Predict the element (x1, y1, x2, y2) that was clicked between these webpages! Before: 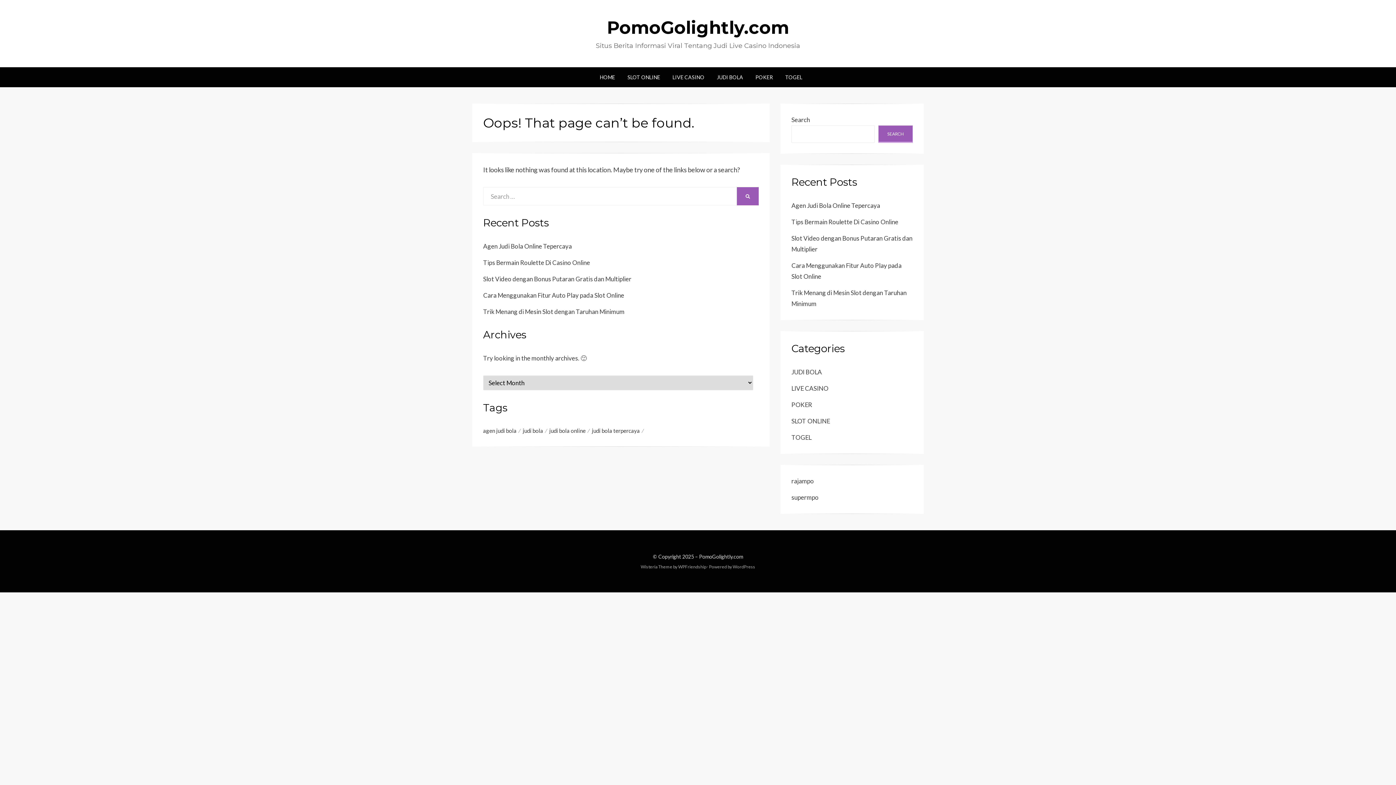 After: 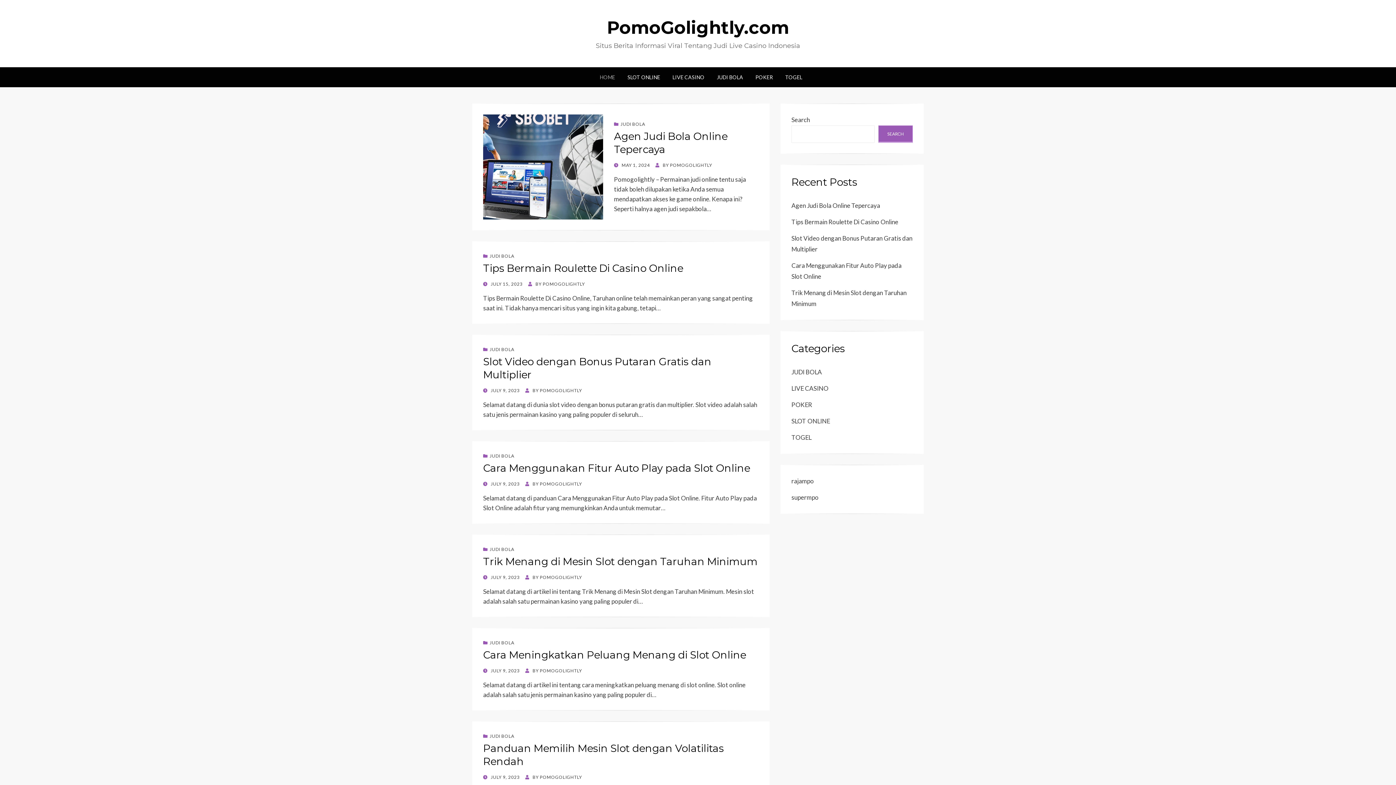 Action: bbox: (607, 17, 789, 38) label: PomoGolightly.com